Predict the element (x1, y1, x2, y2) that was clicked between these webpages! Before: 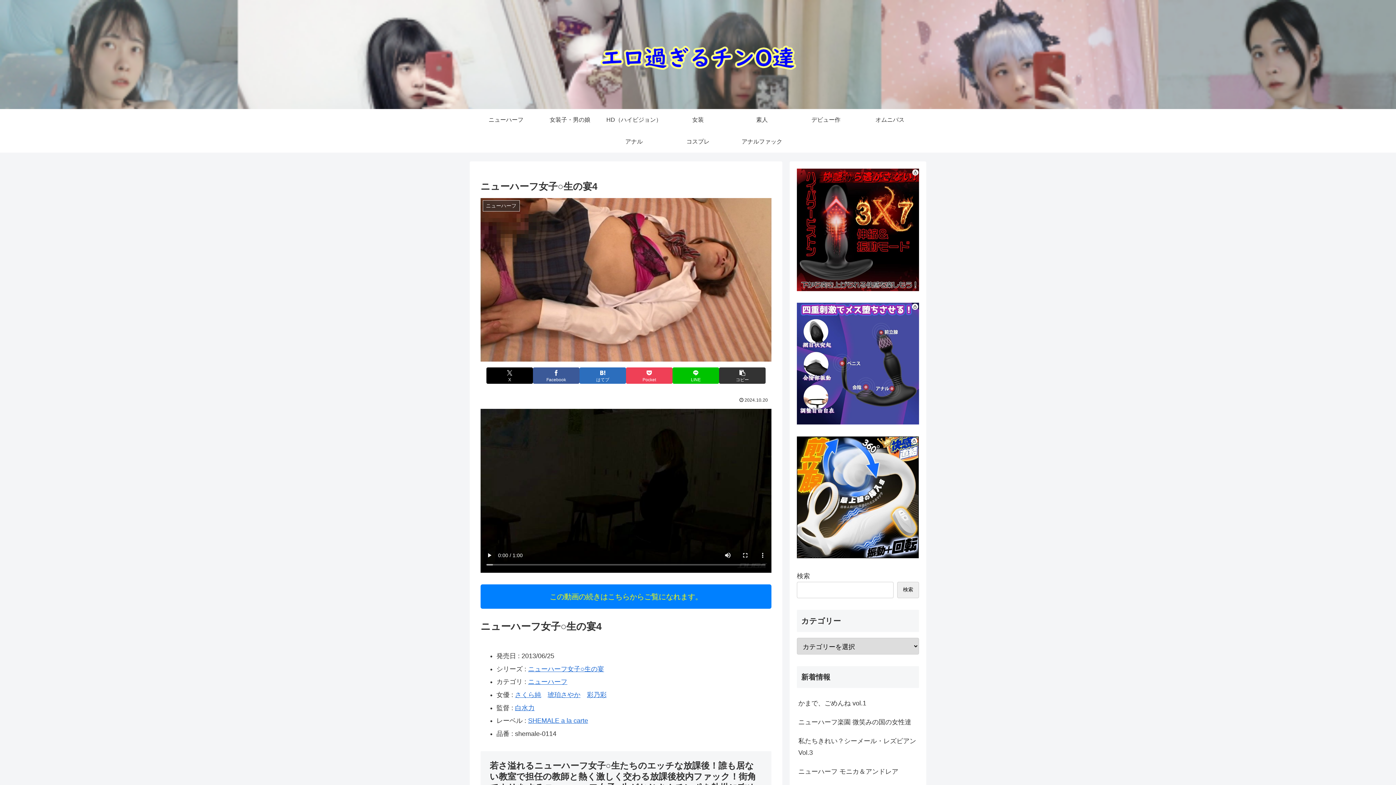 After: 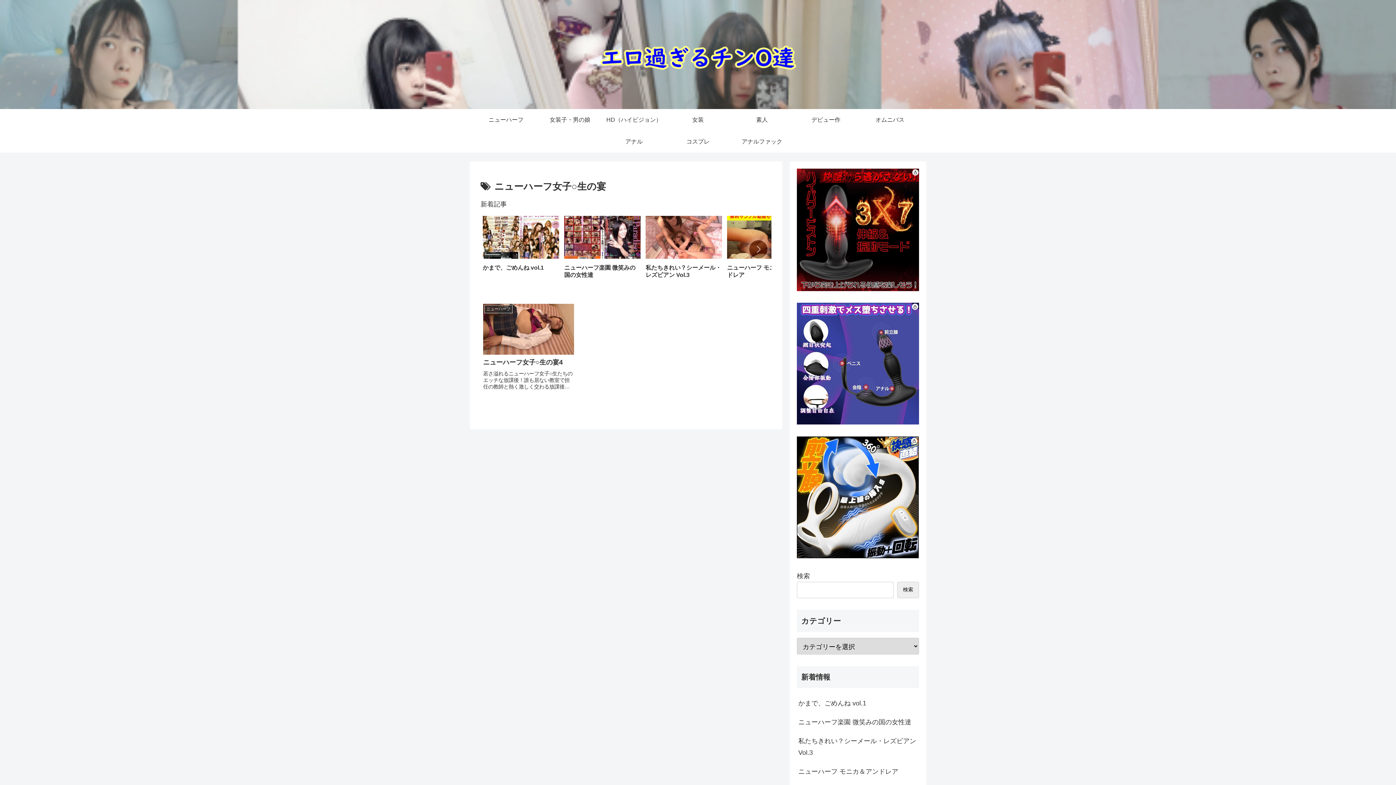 Action: bbox: (528, 665, 604, 673) label: ニューハーフ女子○生の宴